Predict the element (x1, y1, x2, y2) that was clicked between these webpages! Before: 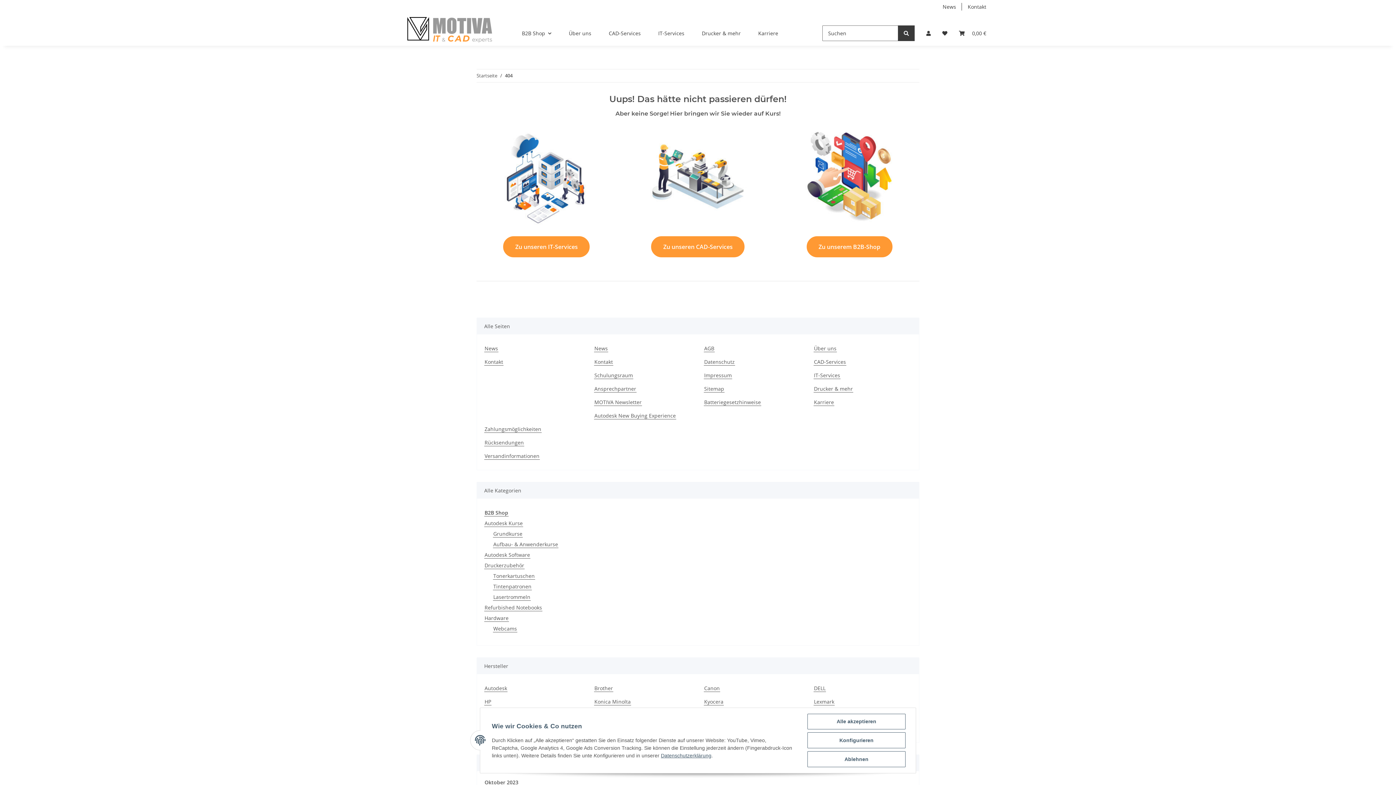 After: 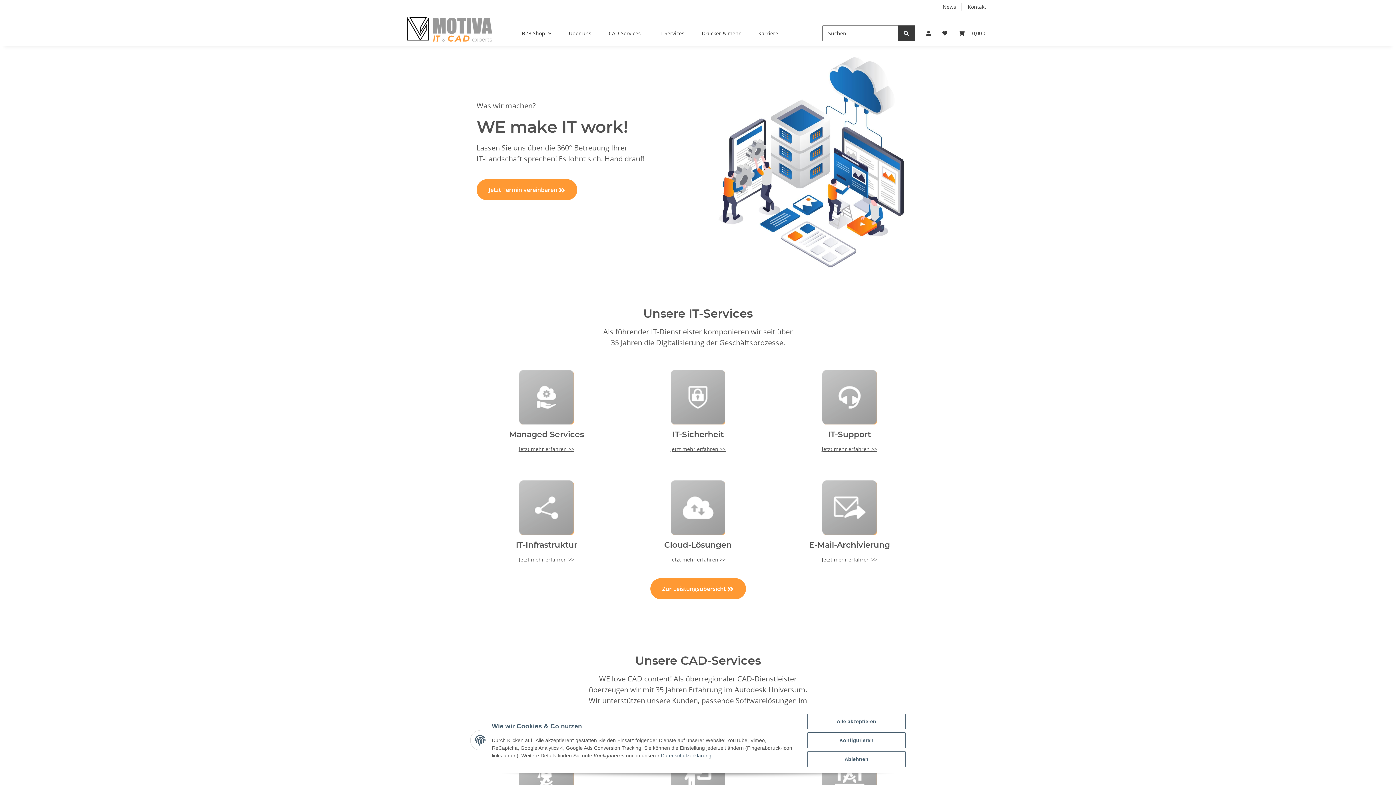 Action: bbox: (476, 72, 497, 79) label: Startseite